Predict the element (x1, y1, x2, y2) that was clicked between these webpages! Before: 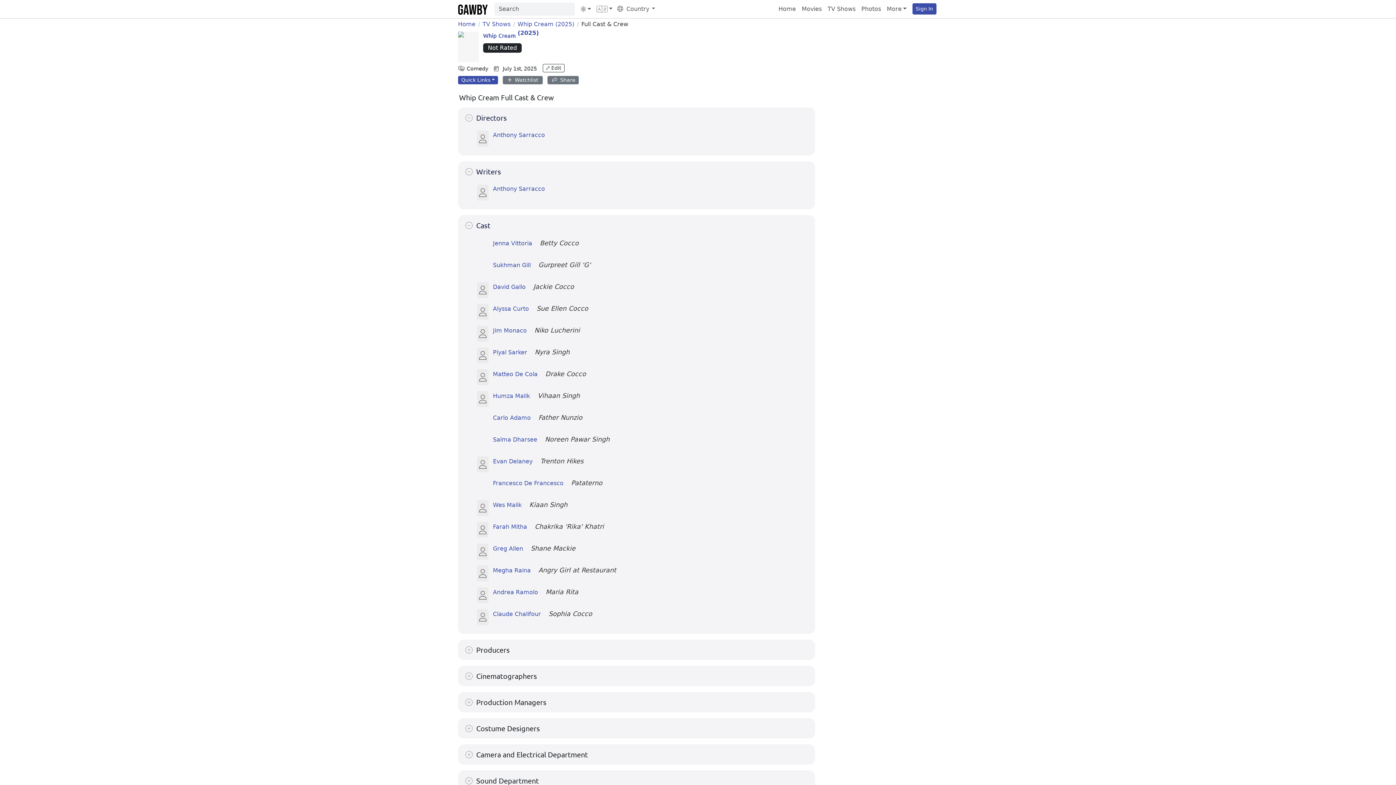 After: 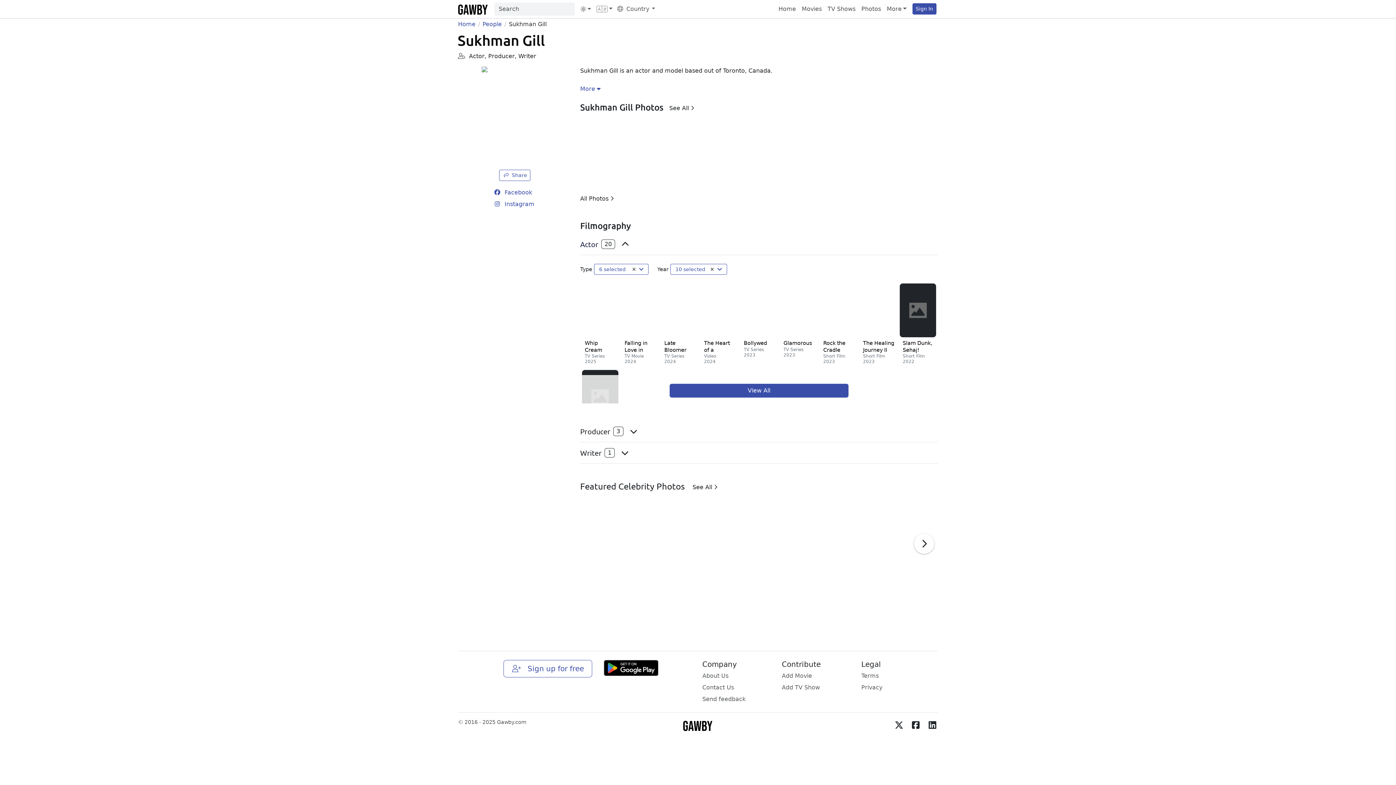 Action: bbox: (477, 260, 808, 276) label: Sukhman Gill Gurpreet Gill 'G'